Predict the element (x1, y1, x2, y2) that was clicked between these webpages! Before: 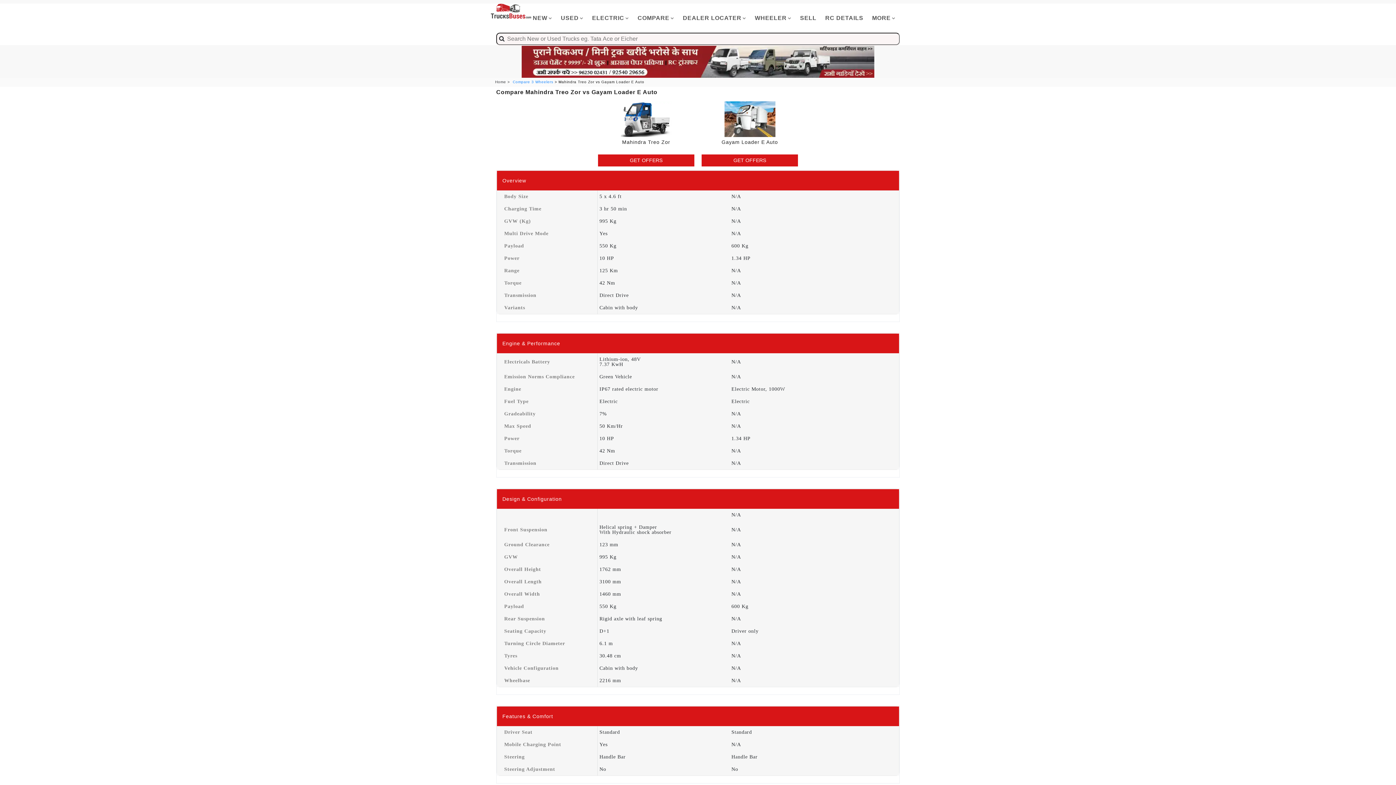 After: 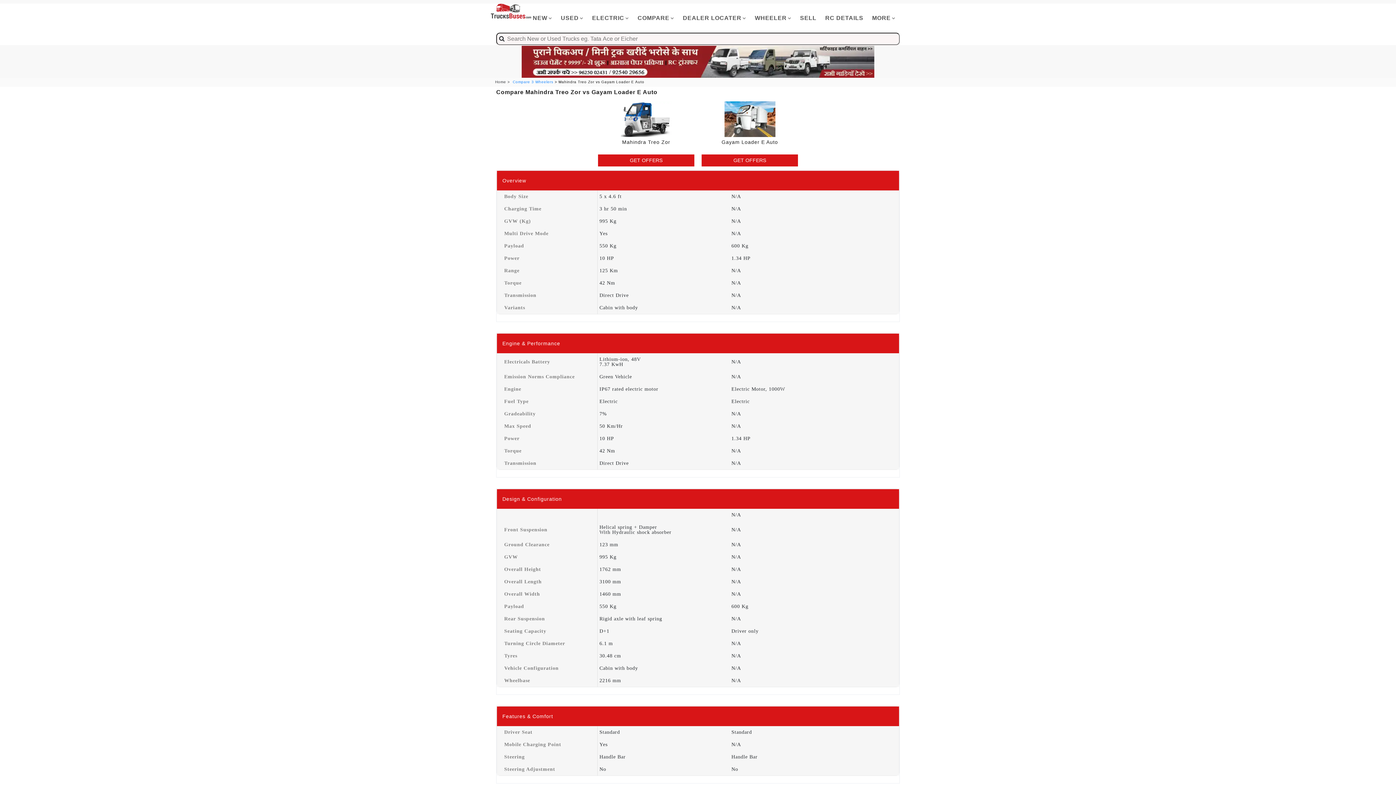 Action: bbox: (701, 101, 798, 153) label: Gayam Loader E Auto